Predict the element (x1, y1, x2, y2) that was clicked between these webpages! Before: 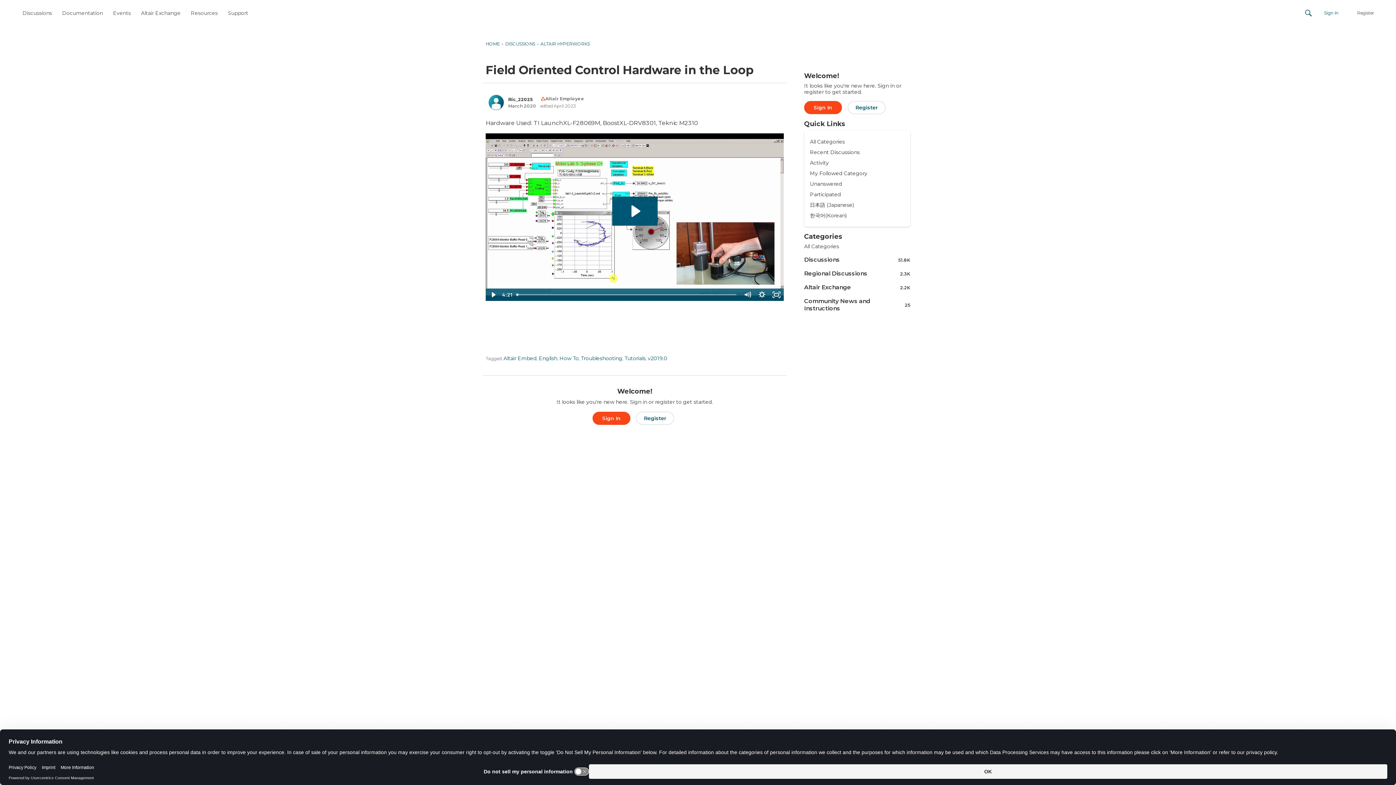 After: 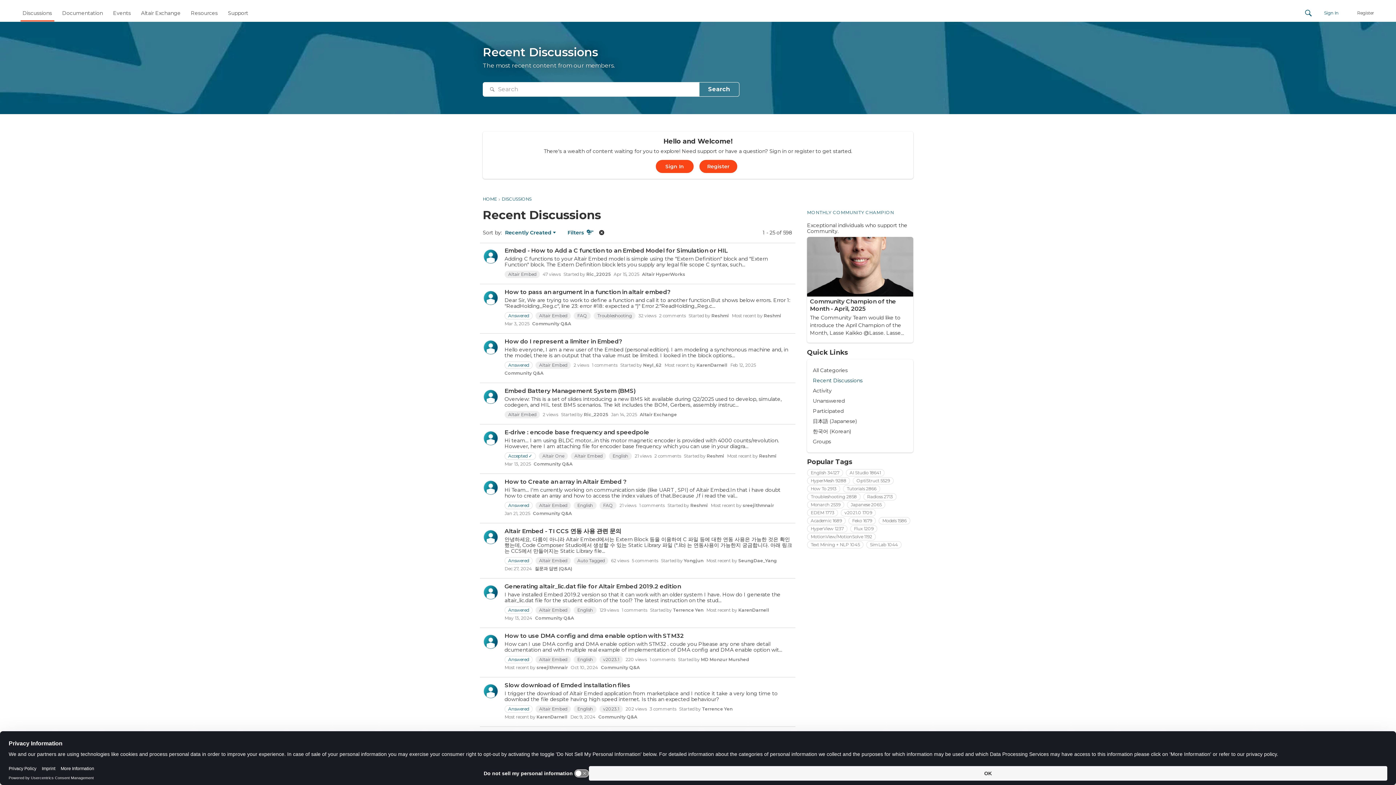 Action: bbox: (503, 355, 536, 361) label: Altair Embed